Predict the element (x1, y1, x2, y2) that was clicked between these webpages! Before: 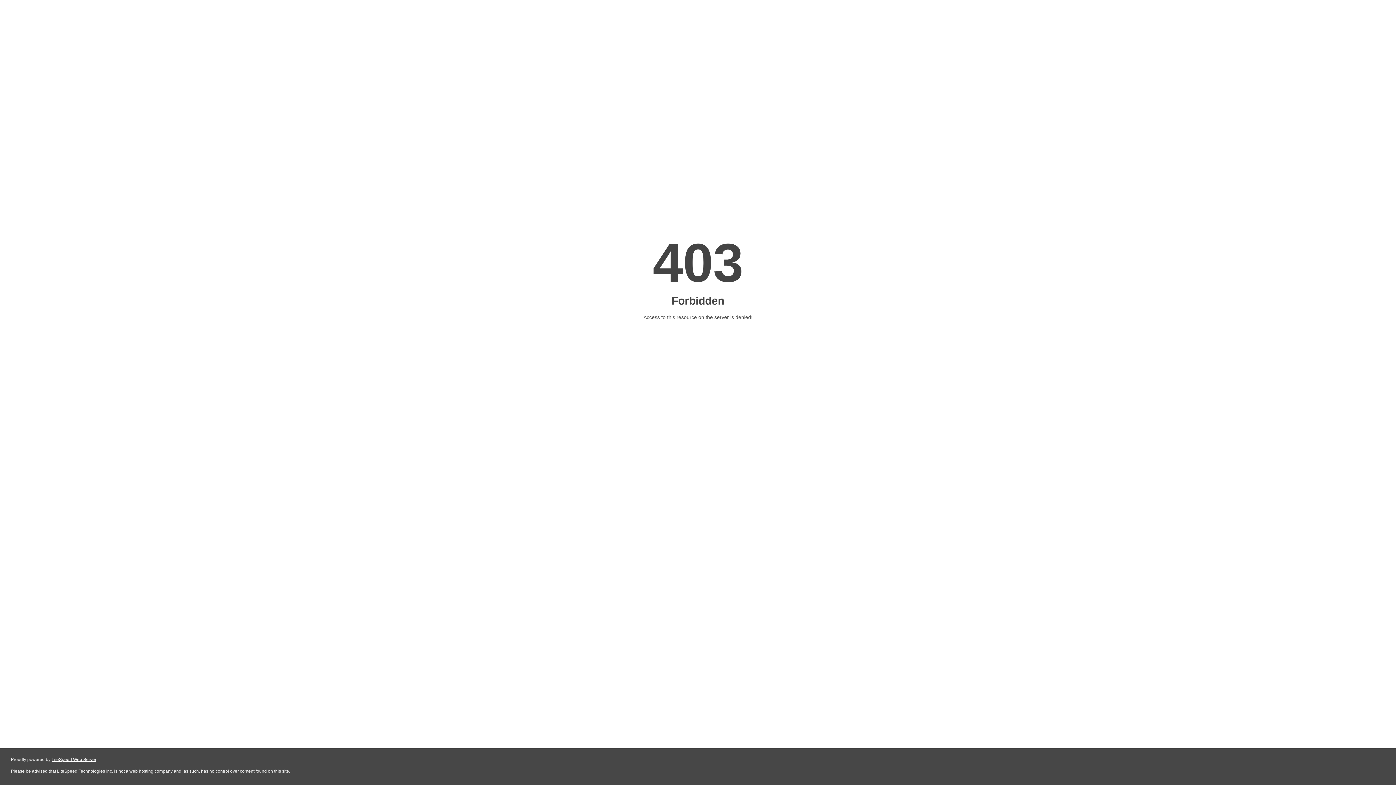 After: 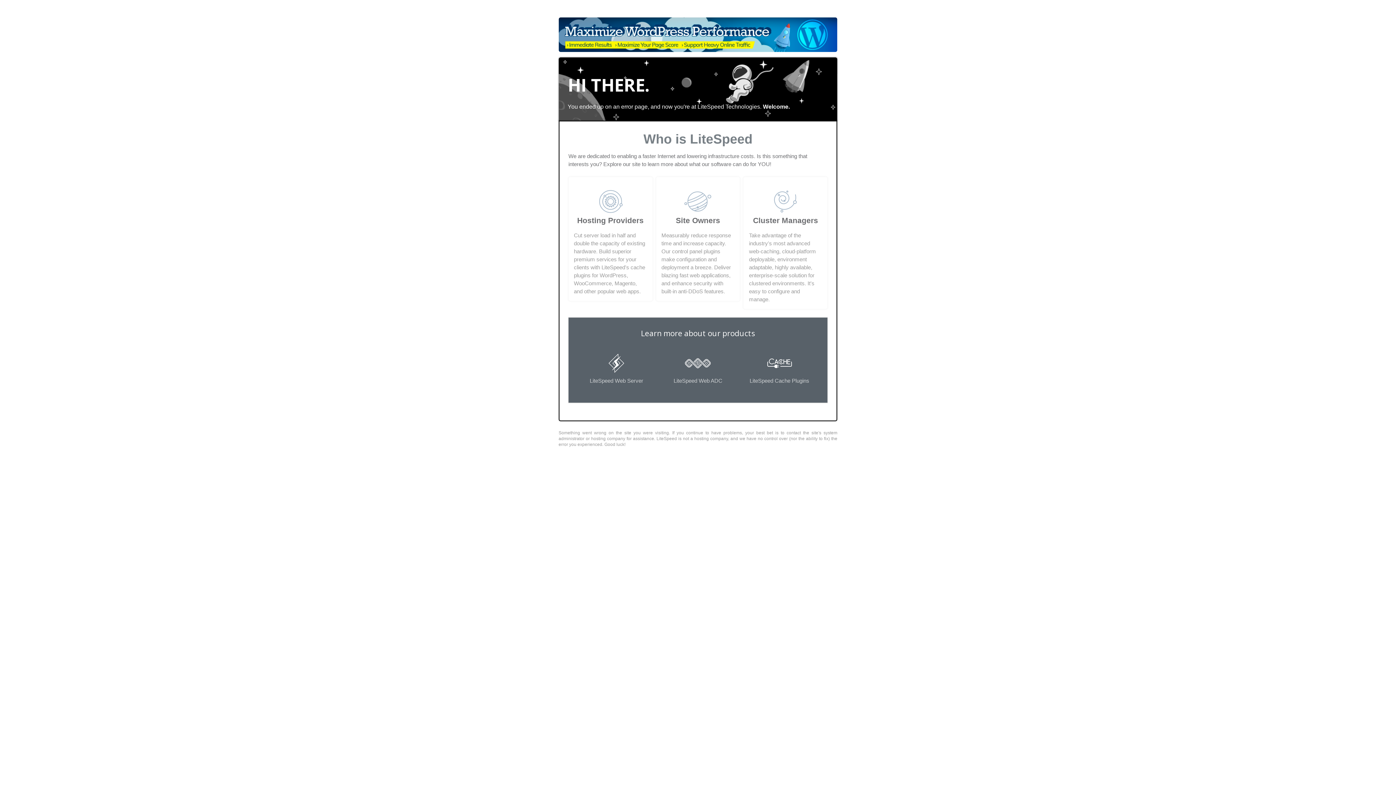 Action: bbox: (51, 757, 96, 762) label: LiteSpeed Web Server